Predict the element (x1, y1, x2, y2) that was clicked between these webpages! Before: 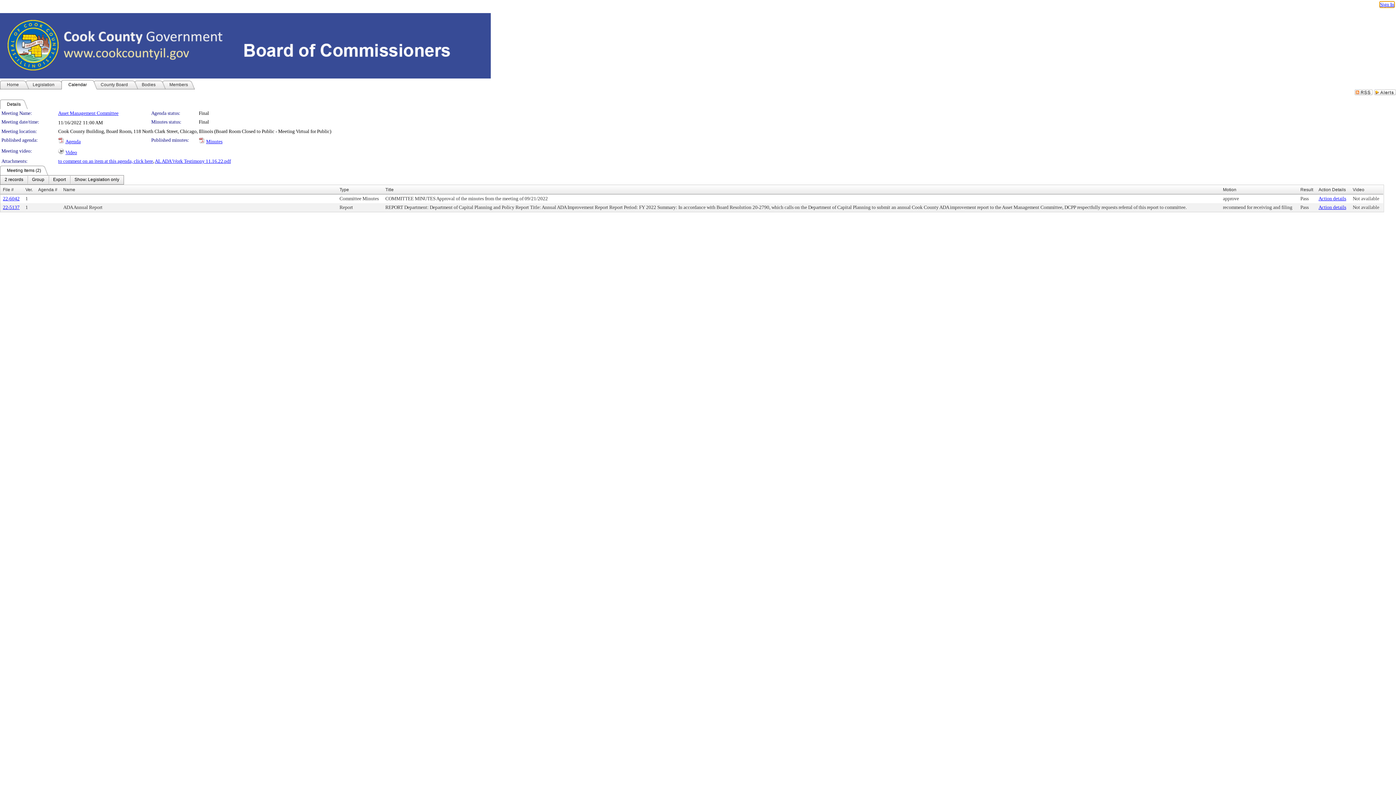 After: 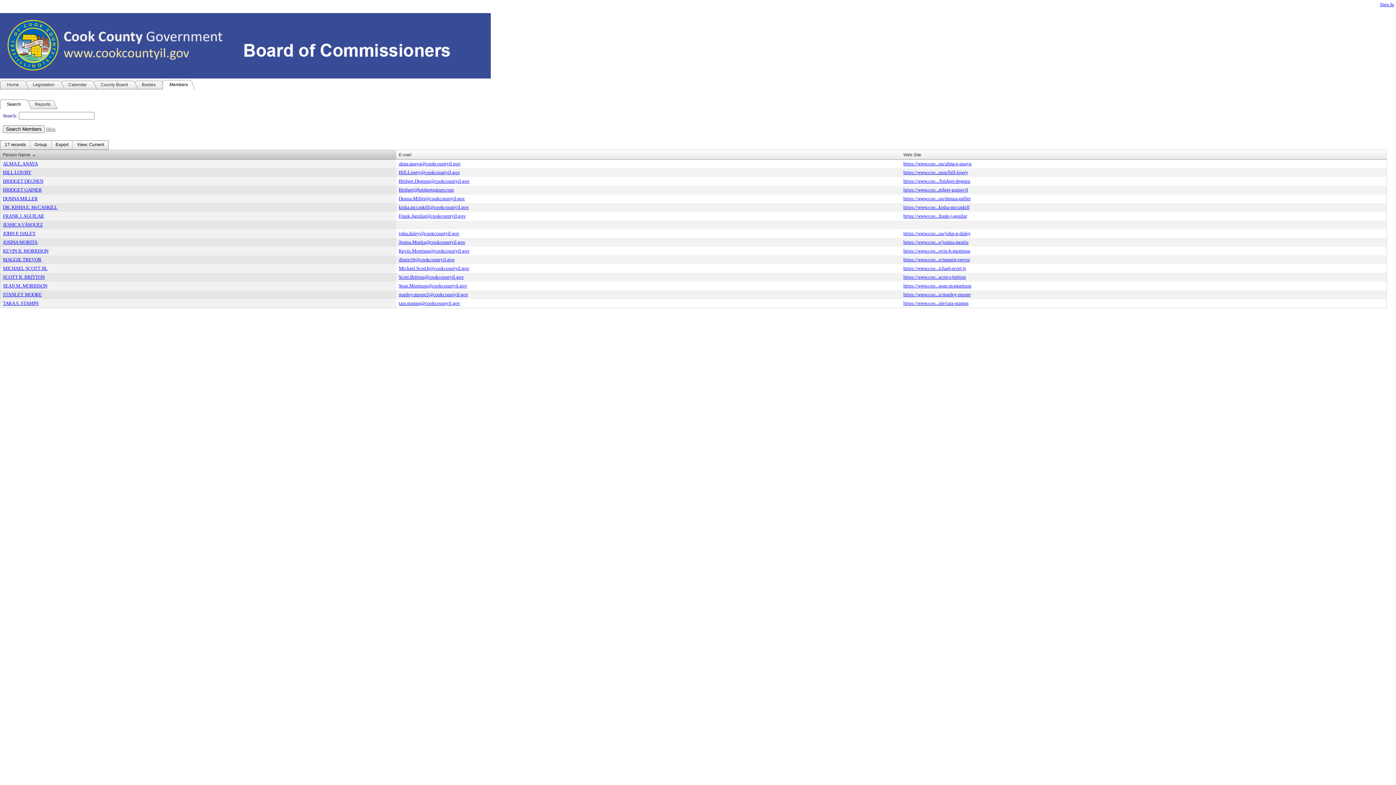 Action: label: Members bbox: (162, 80, 194, 89)